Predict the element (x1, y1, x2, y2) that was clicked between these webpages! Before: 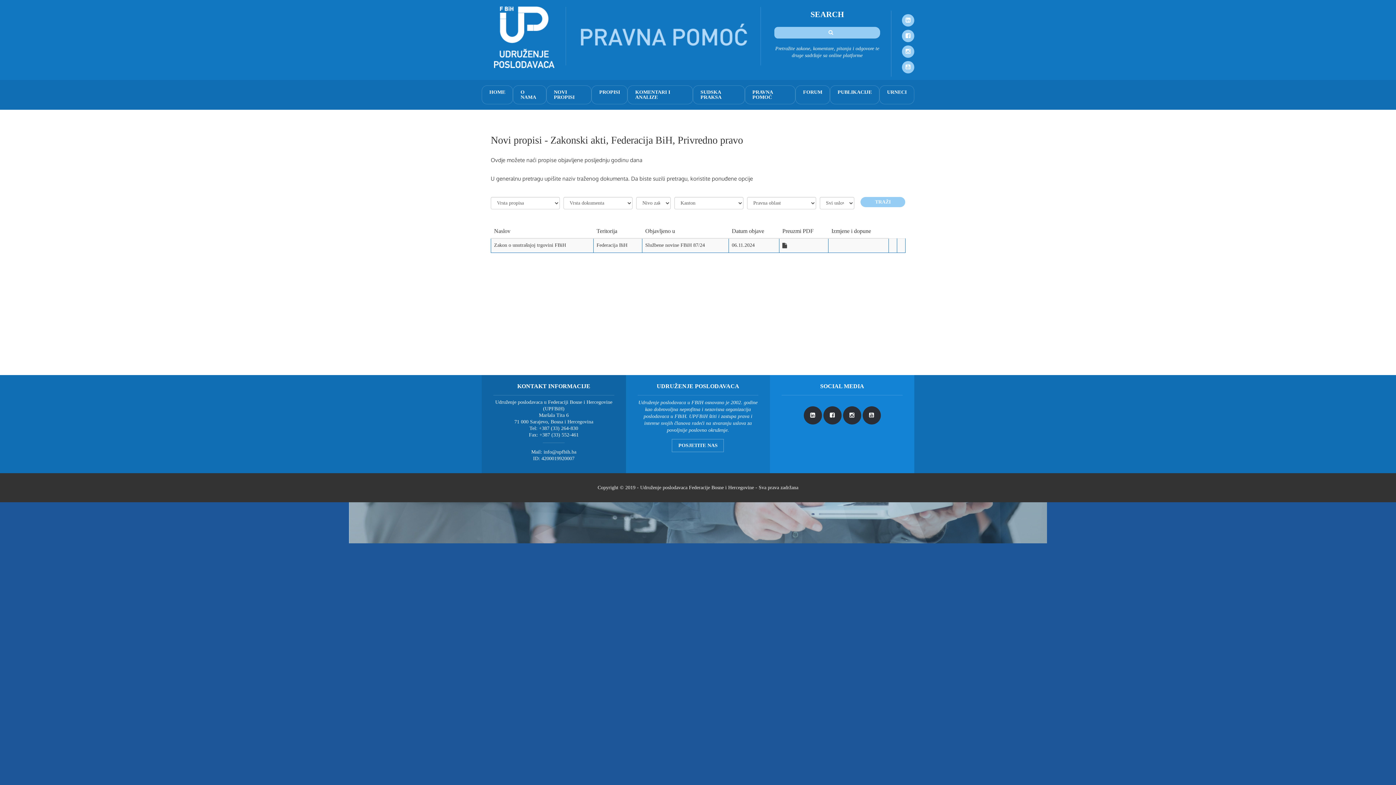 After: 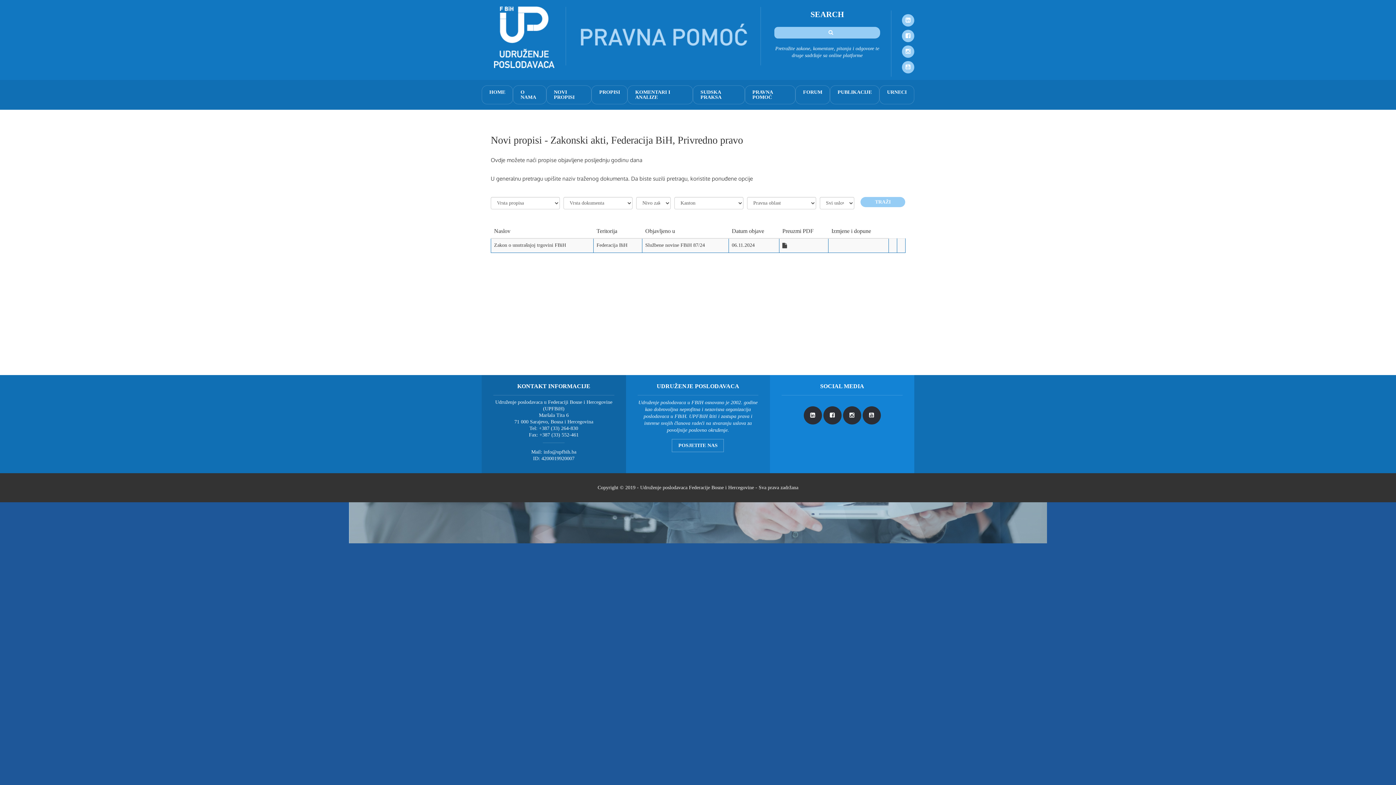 Action: bbox: (902, 45, 914, 57)